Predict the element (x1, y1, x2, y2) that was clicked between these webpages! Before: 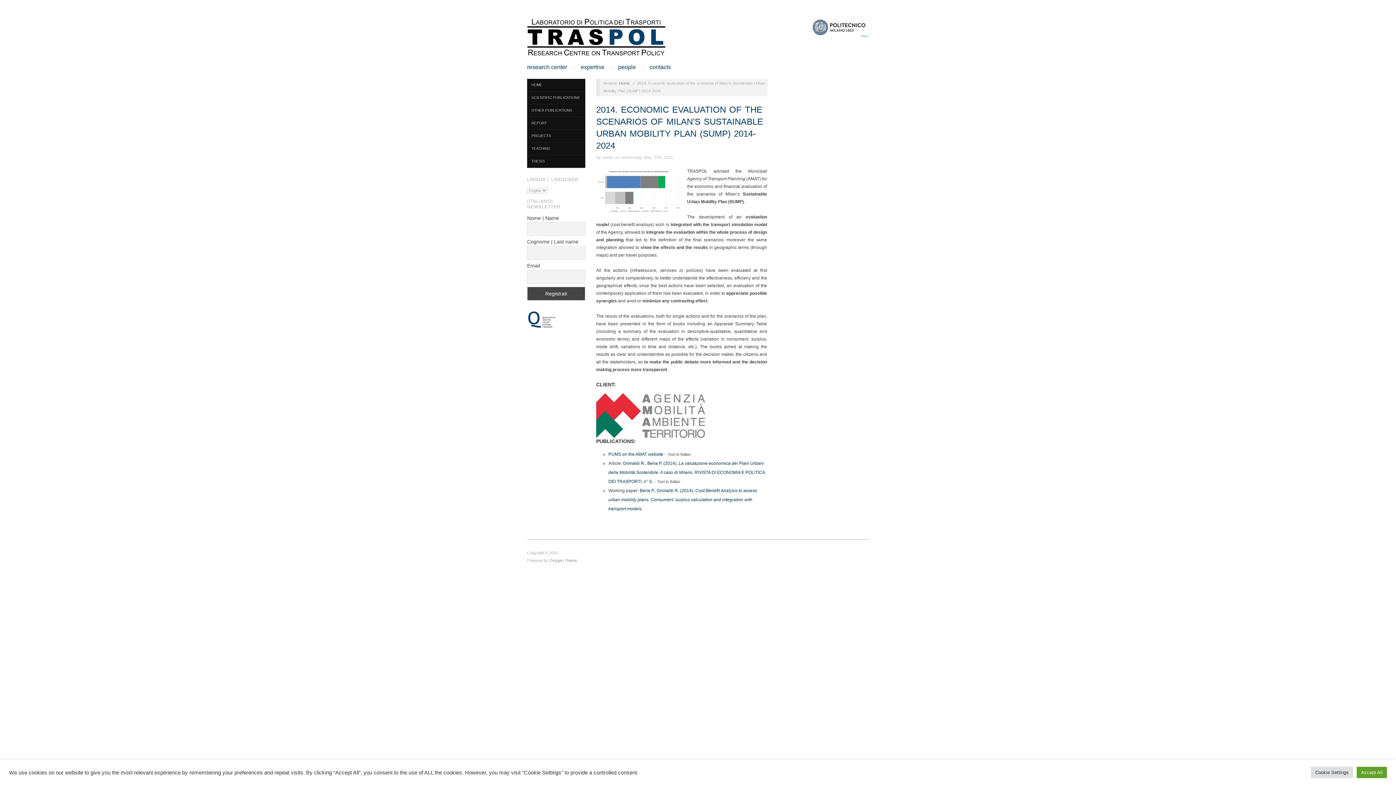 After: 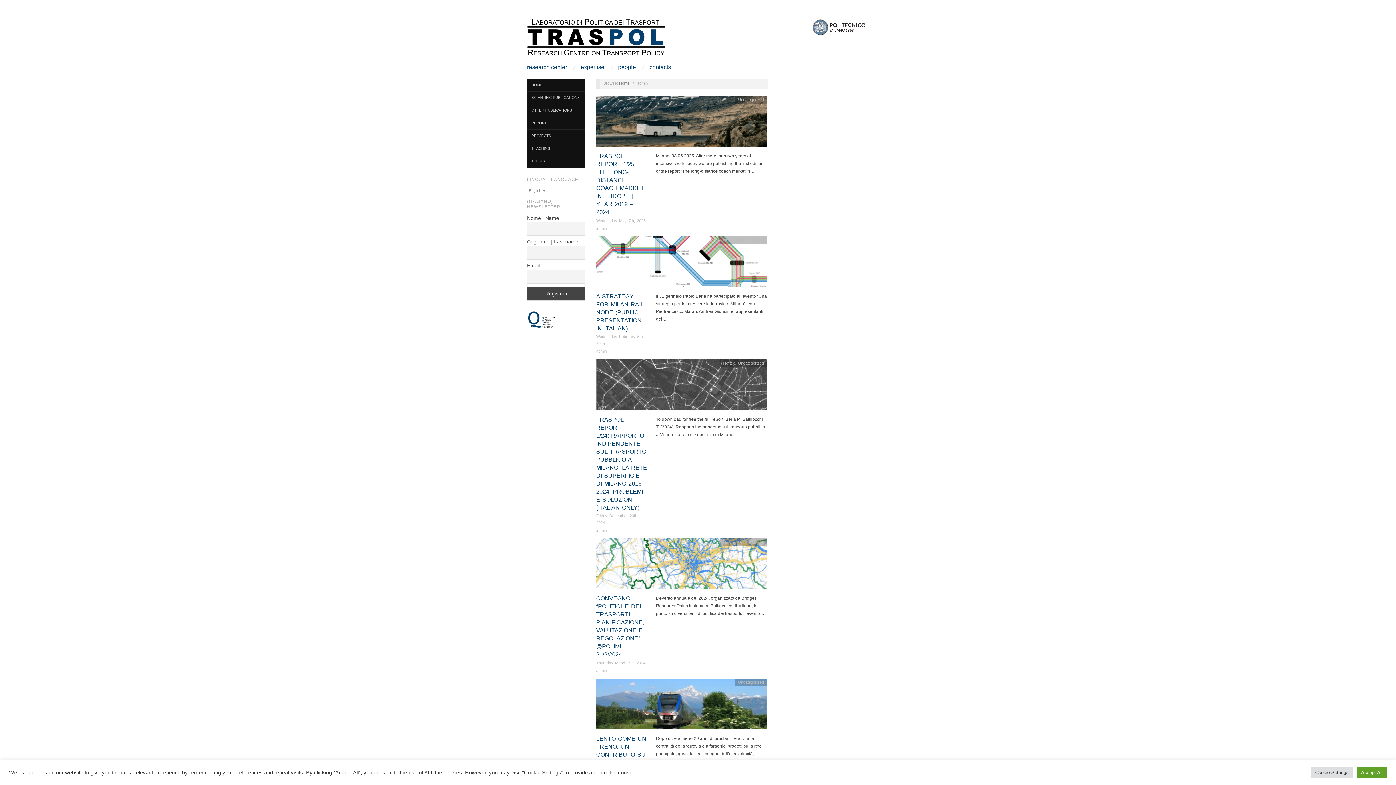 Action: label: admin bbox: (602, 155, 613, 159)